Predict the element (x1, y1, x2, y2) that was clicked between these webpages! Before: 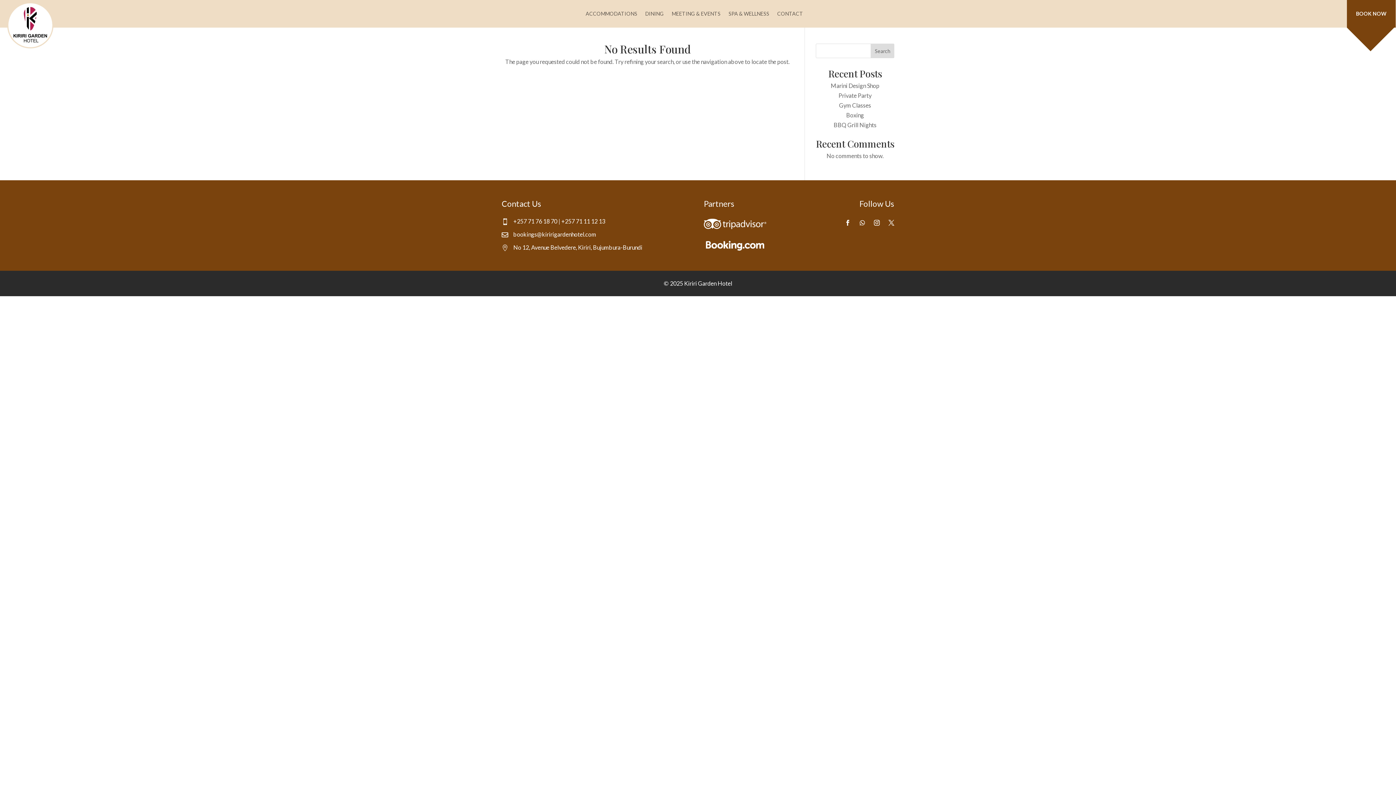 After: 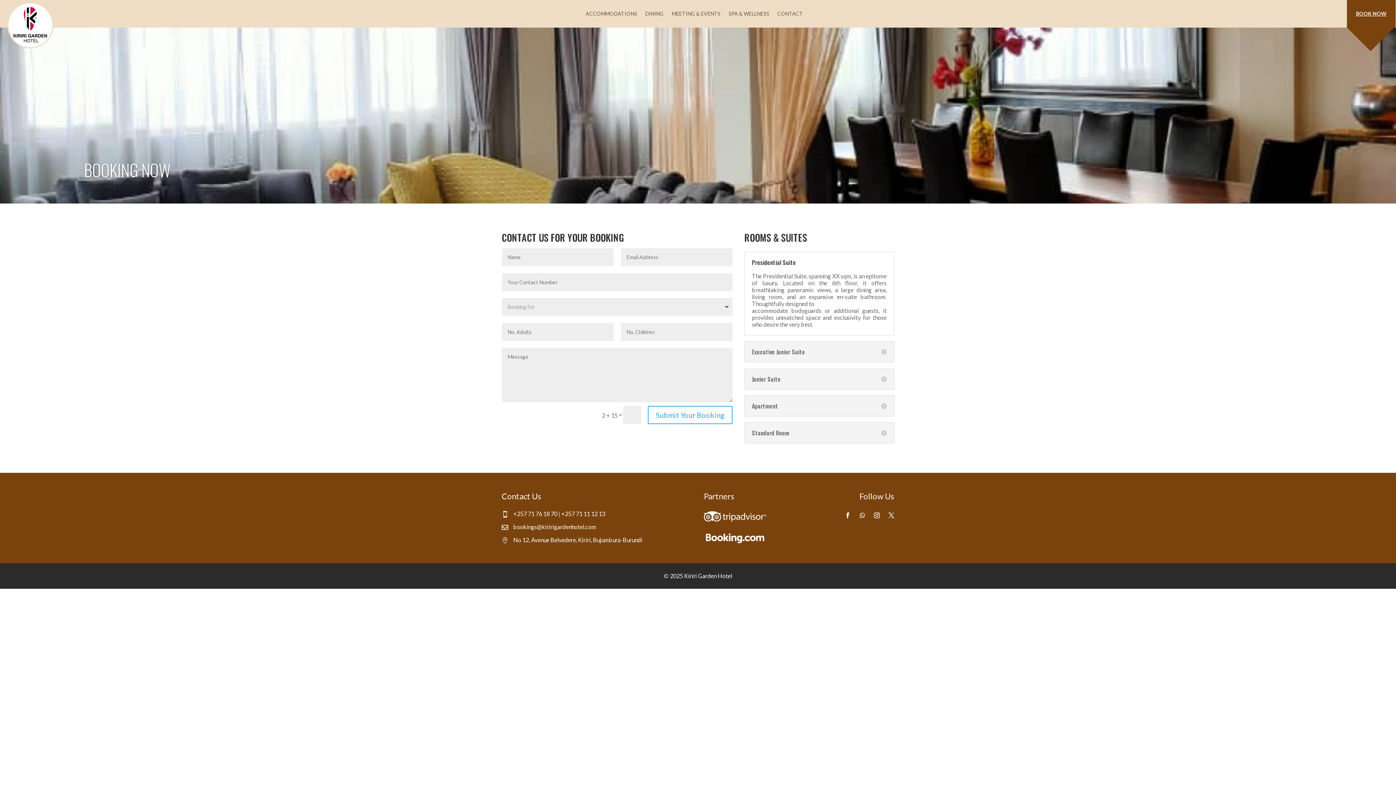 Action: bbox: (1356, 0, 1386, 27) label: BOOK NOW